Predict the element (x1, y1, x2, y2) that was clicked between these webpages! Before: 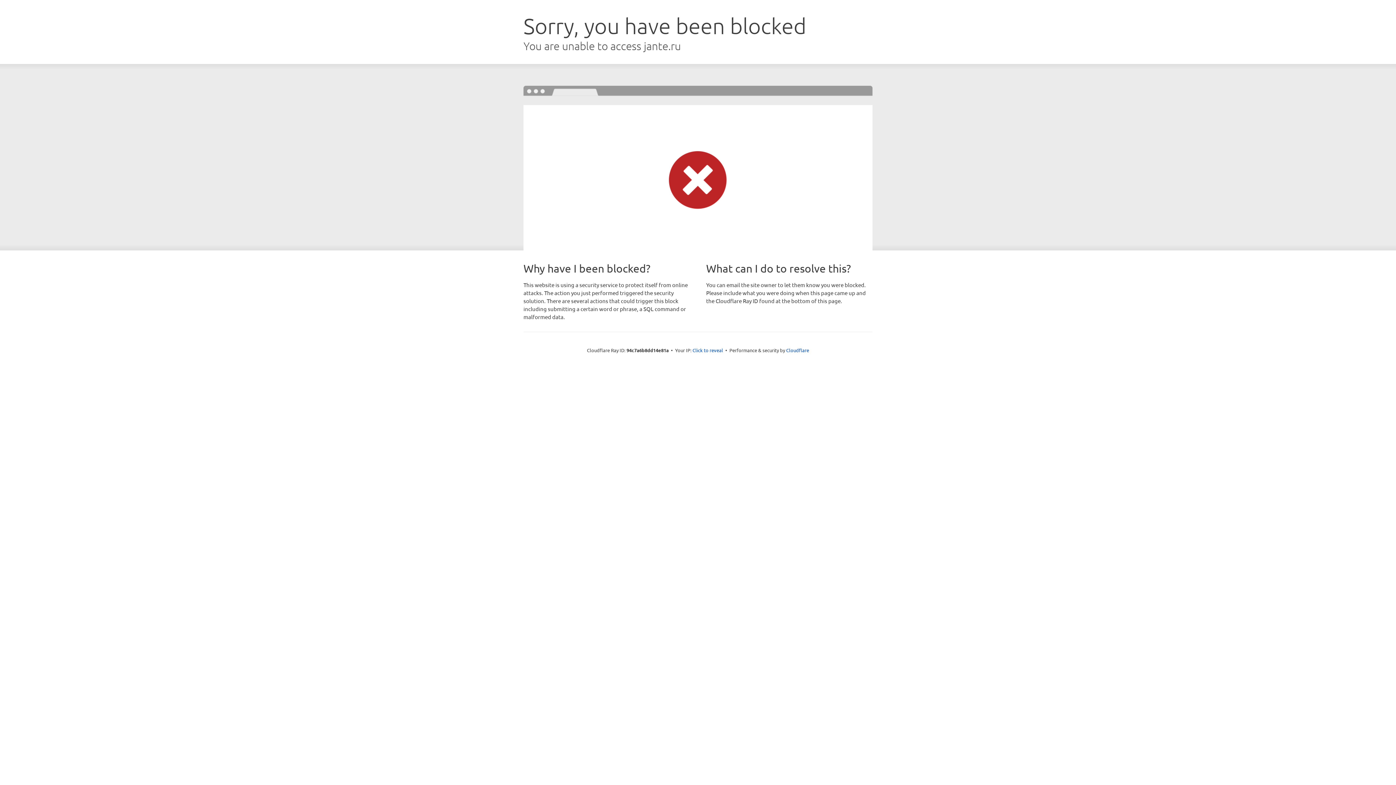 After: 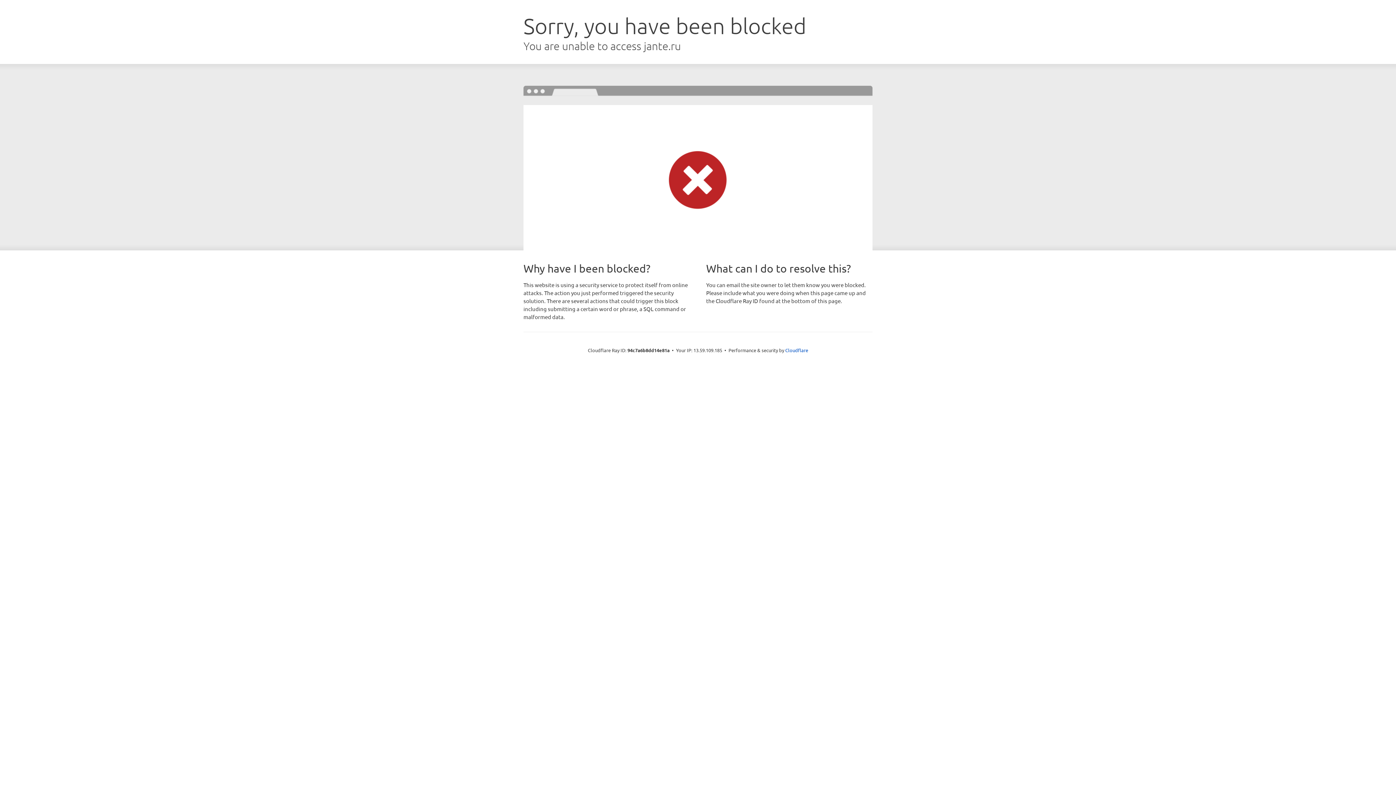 Action: bbox: (692, 346, 723, 353) label: Click to reveal